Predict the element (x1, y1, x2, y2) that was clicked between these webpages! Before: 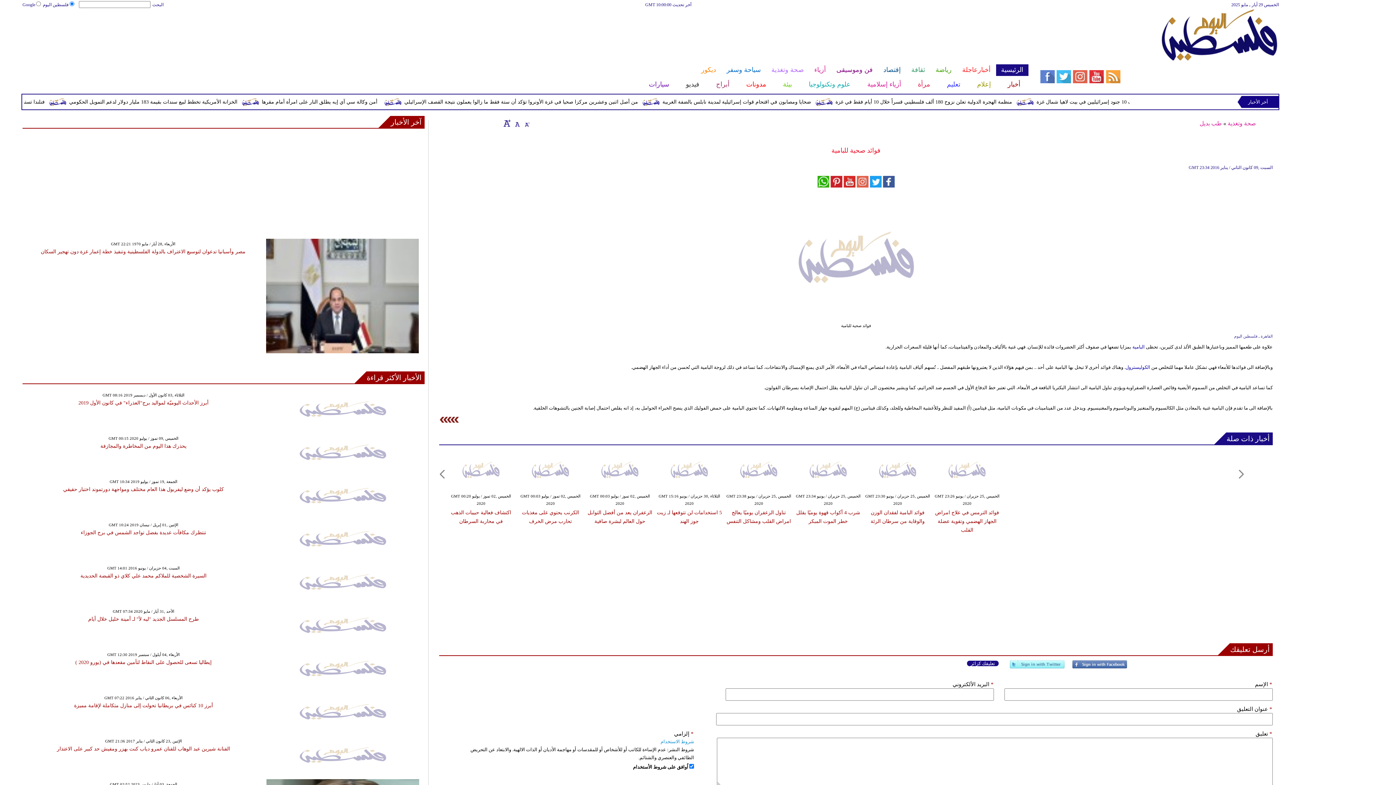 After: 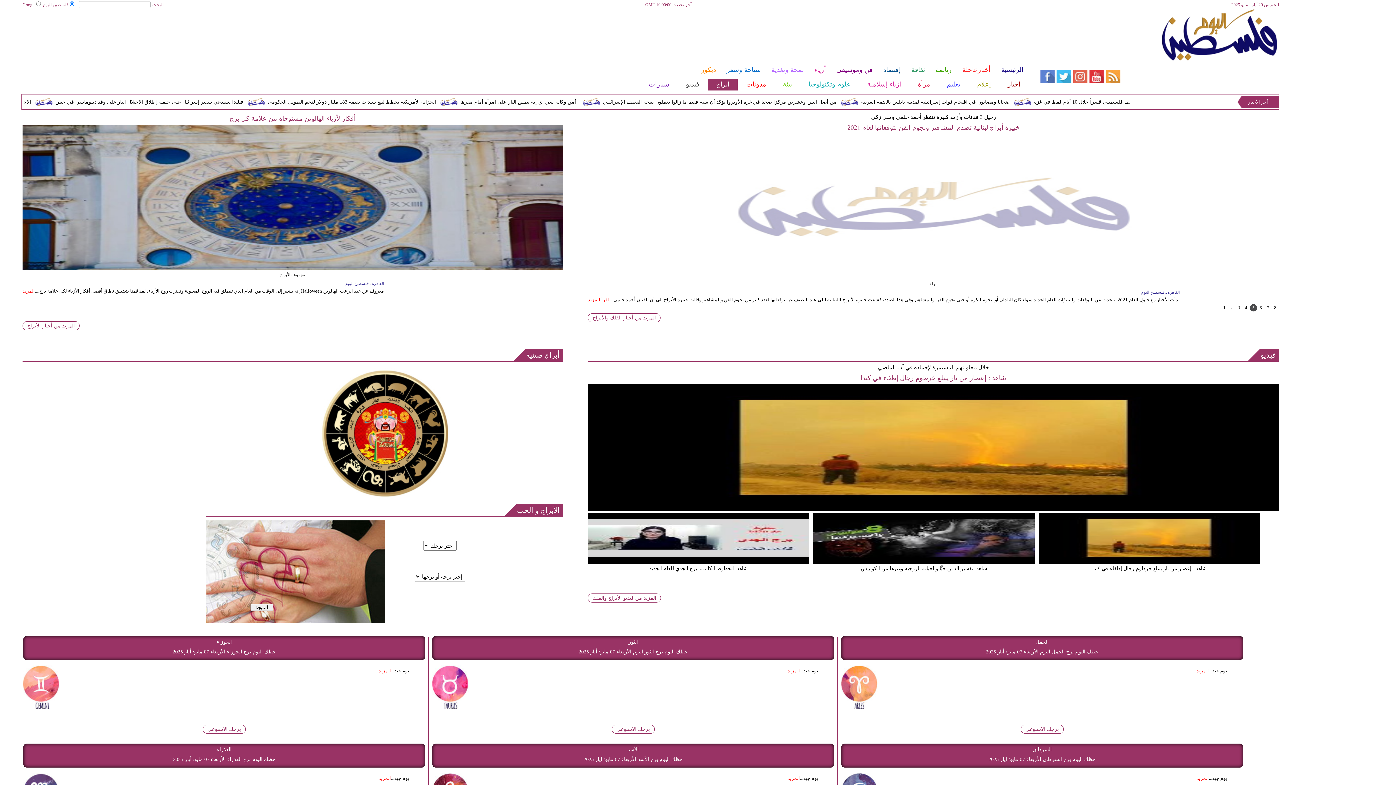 Action: label: أبراج bbox: (707, 78, 737, 90)